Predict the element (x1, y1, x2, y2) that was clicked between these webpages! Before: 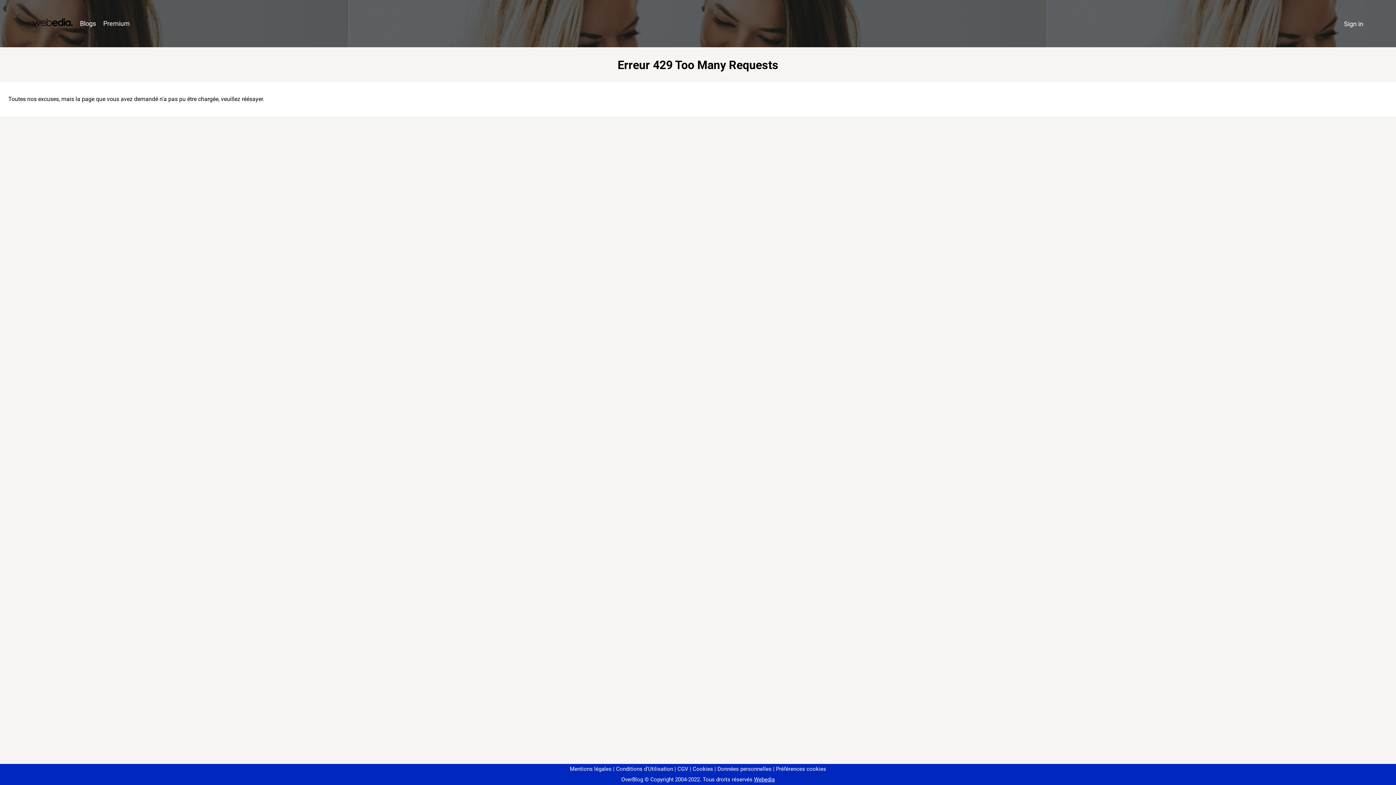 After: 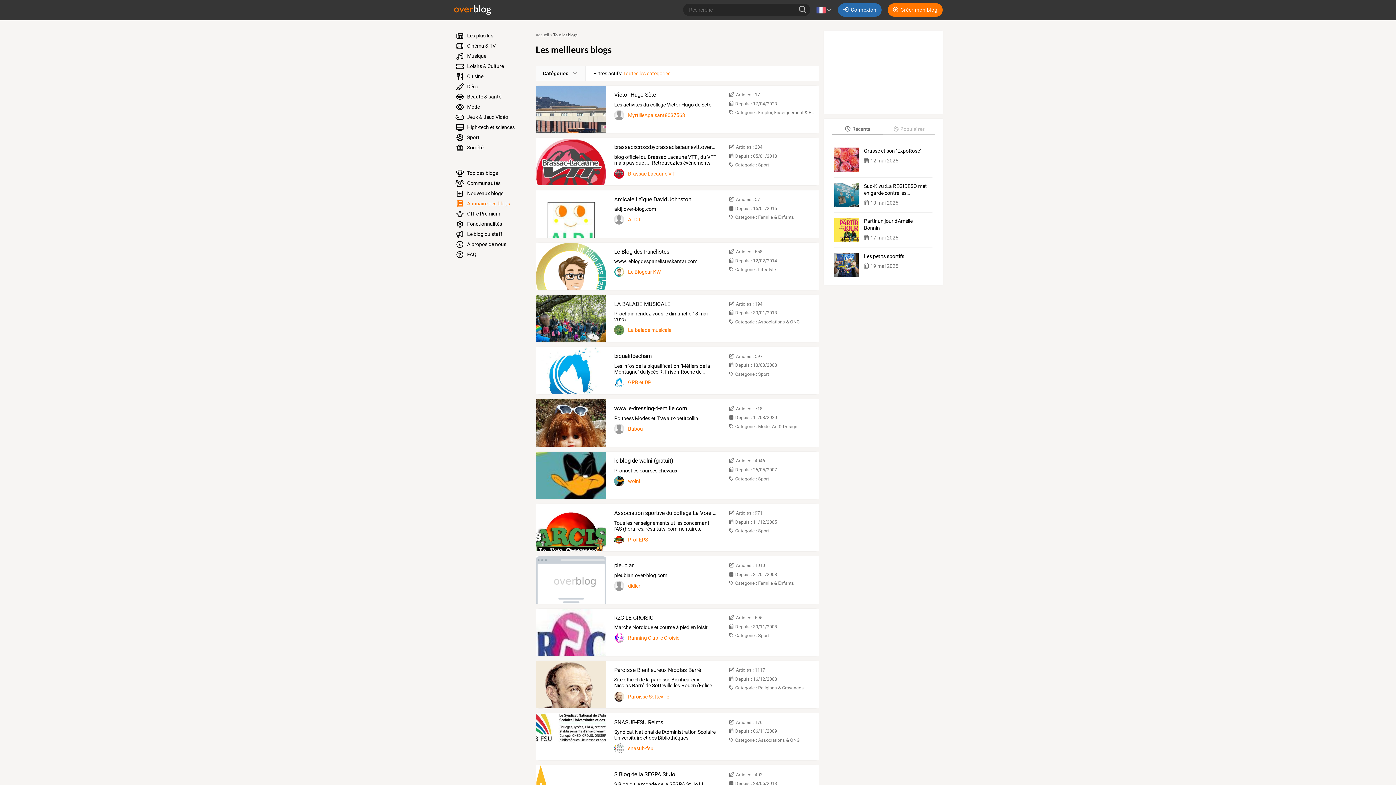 Action: label: Blogs bbox: (76, 16, 99, 31)